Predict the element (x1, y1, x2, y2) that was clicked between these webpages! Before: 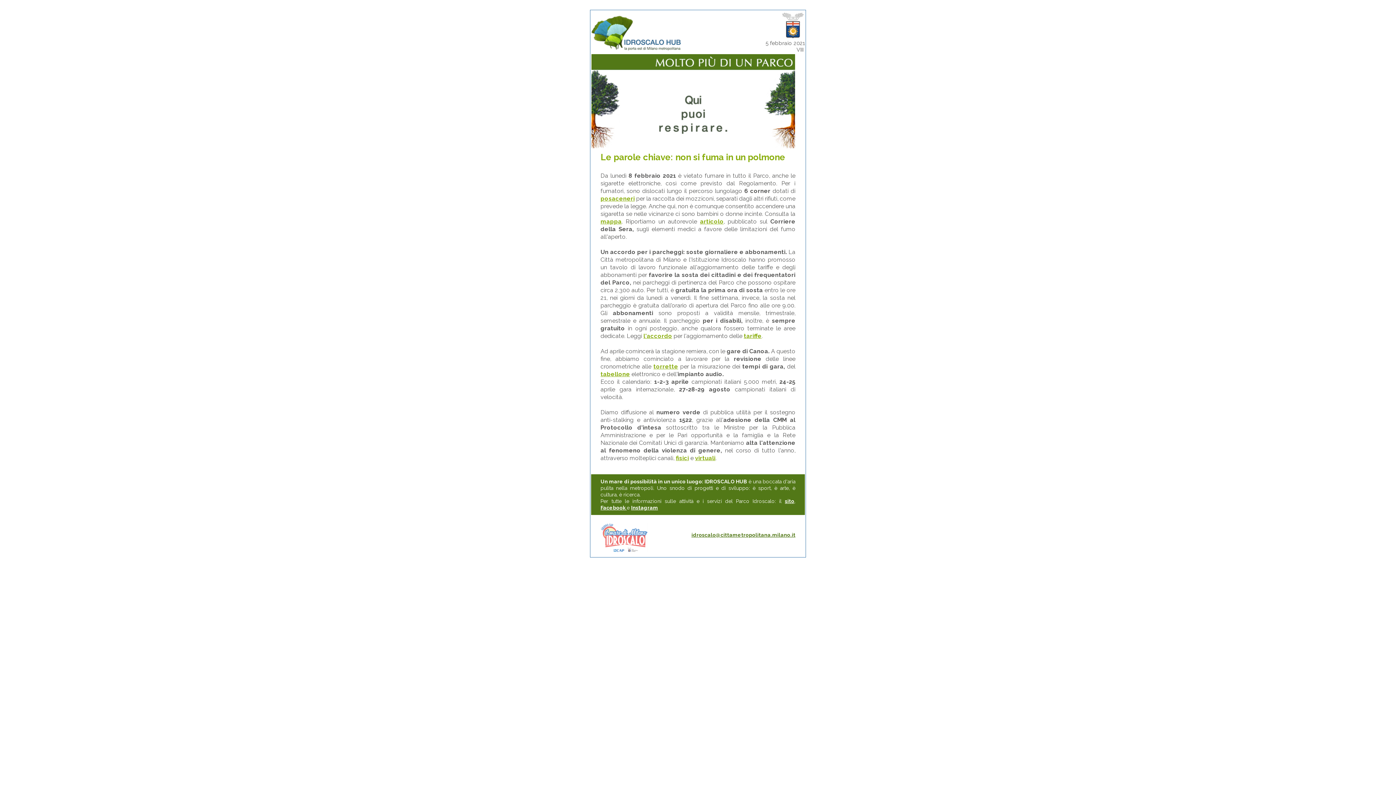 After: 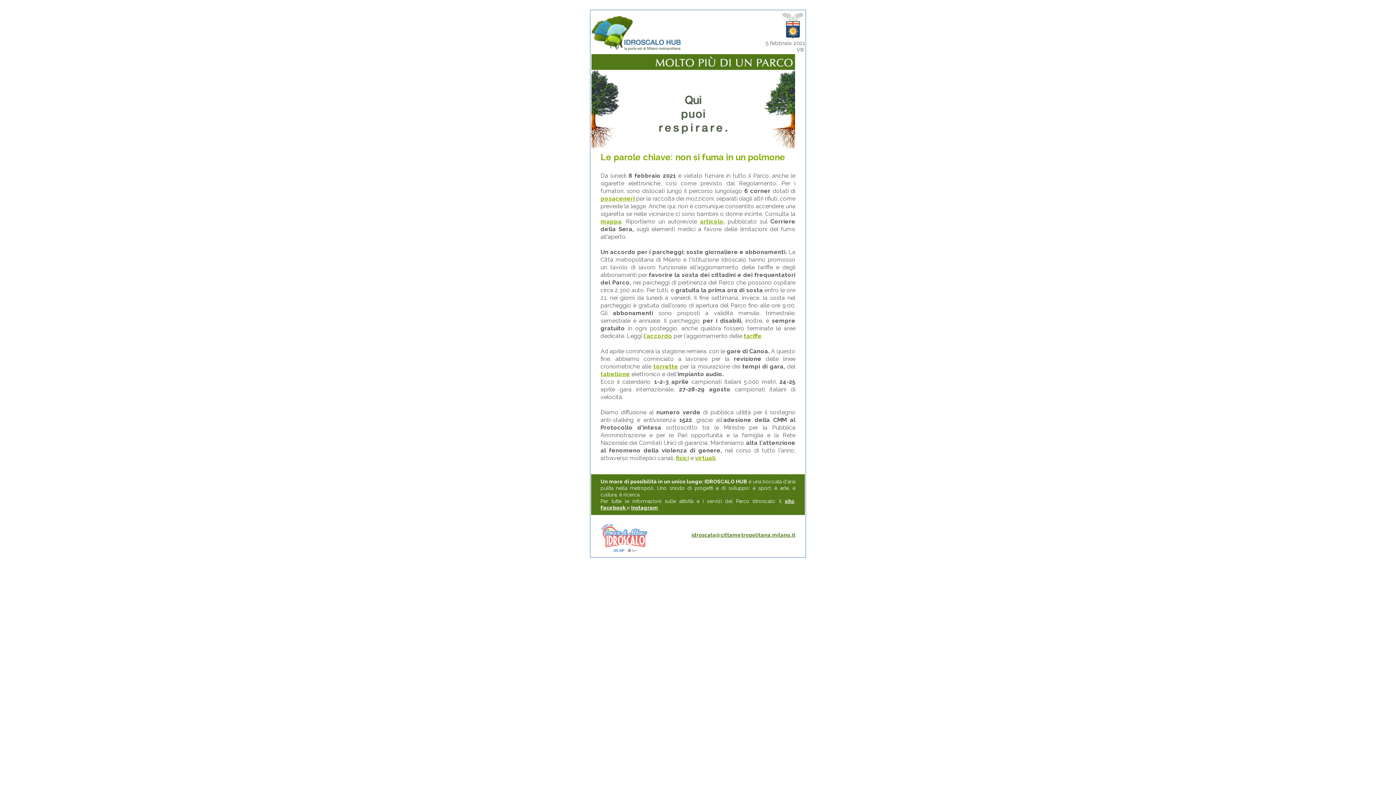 Action: label: Instagram bbox: (631, 505, 658, 510)